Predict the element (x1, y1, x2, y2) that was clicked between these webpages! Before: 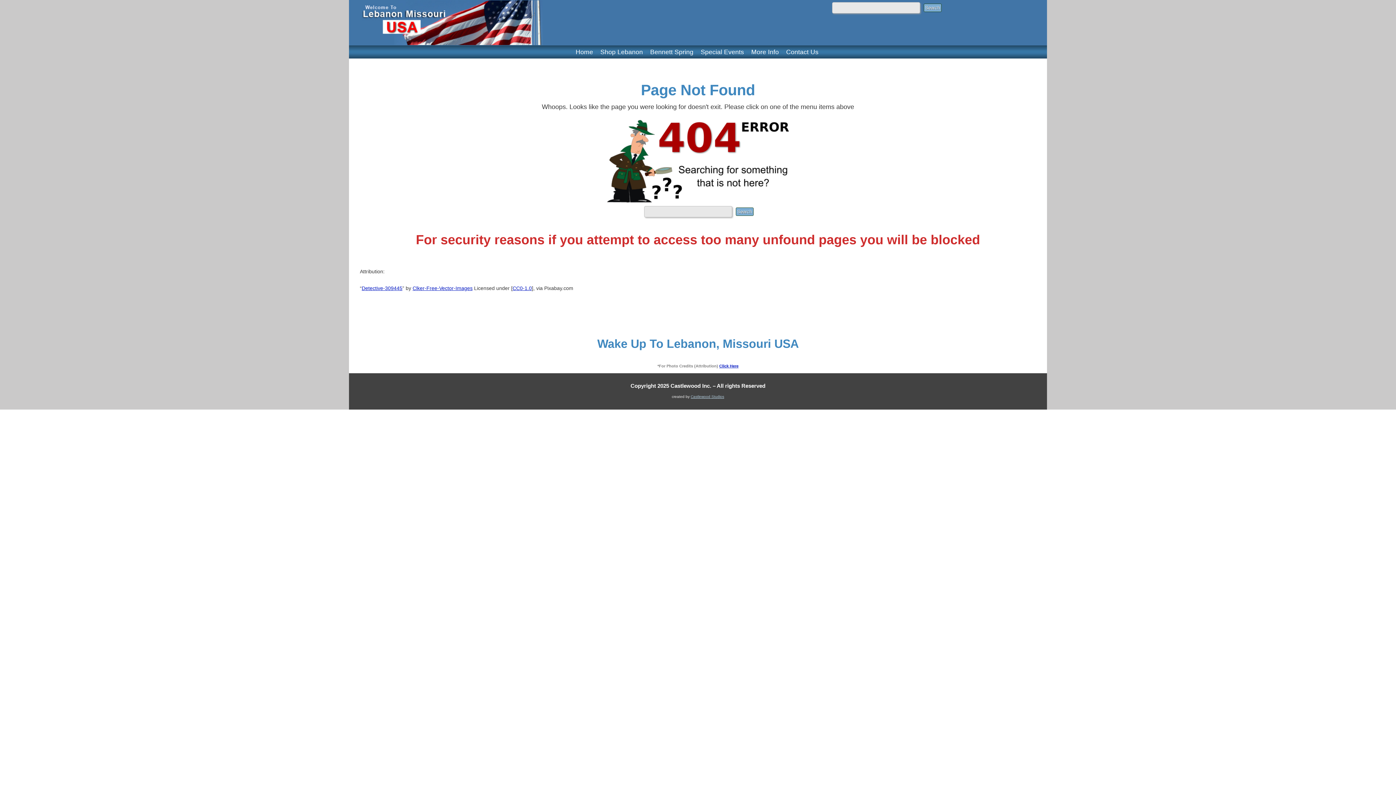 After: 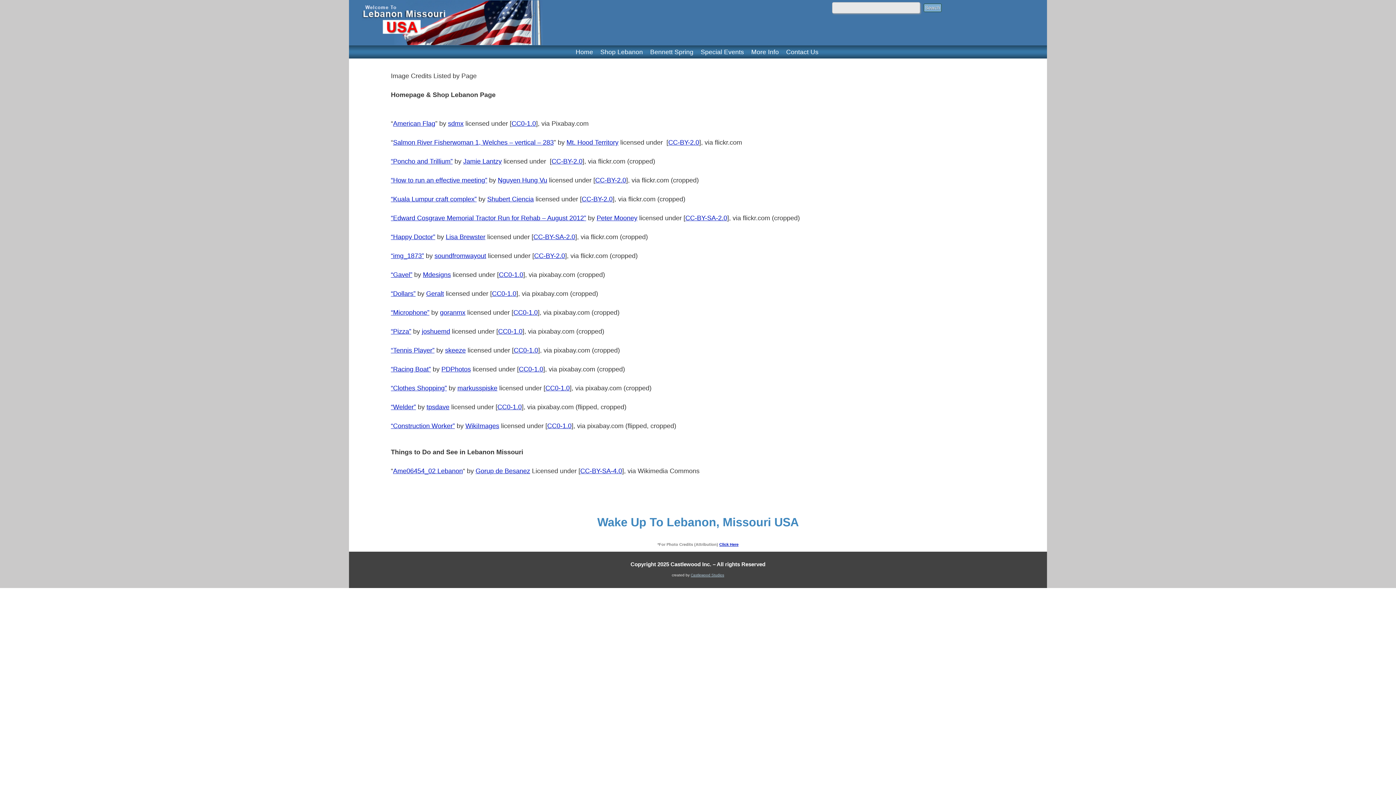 Action: label: Click Here bbox: (719, 364, 738, 368)